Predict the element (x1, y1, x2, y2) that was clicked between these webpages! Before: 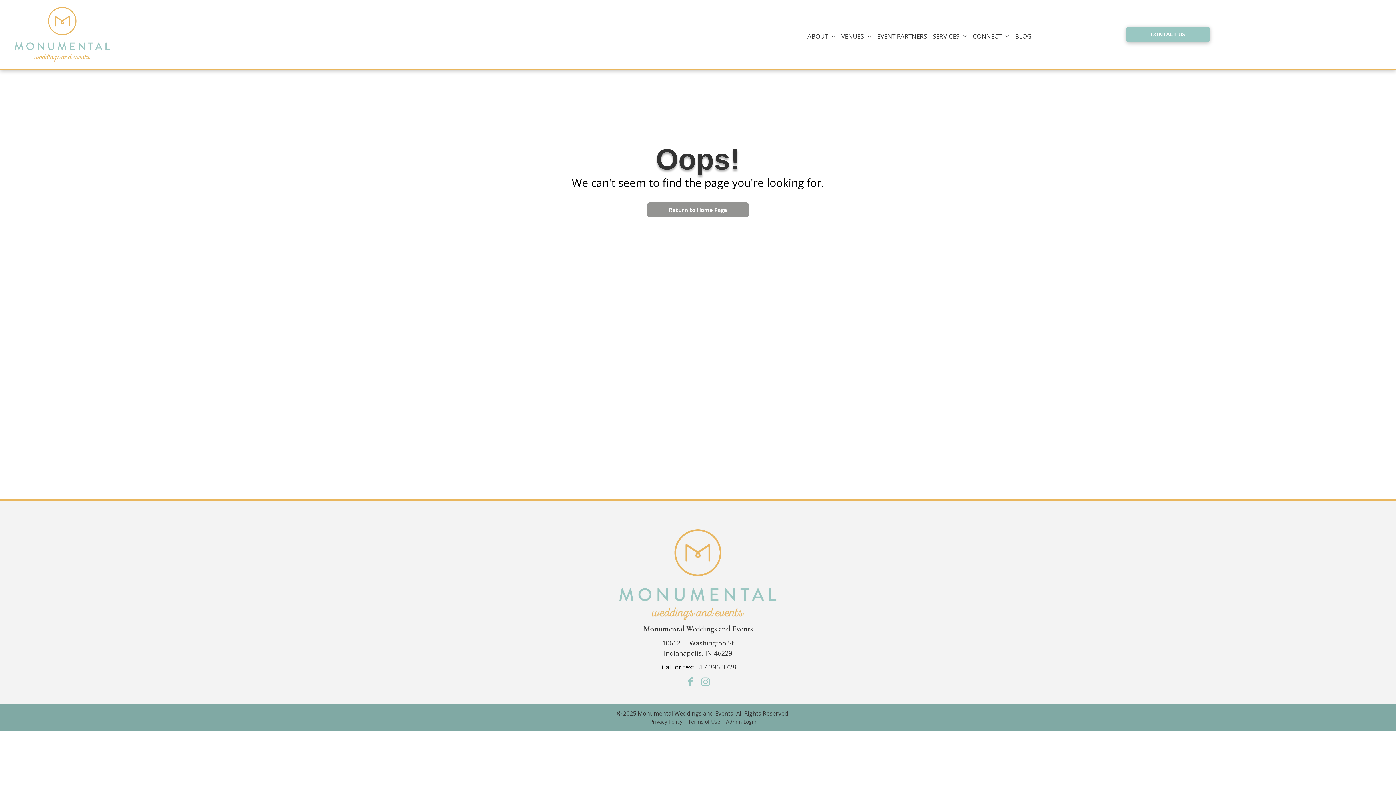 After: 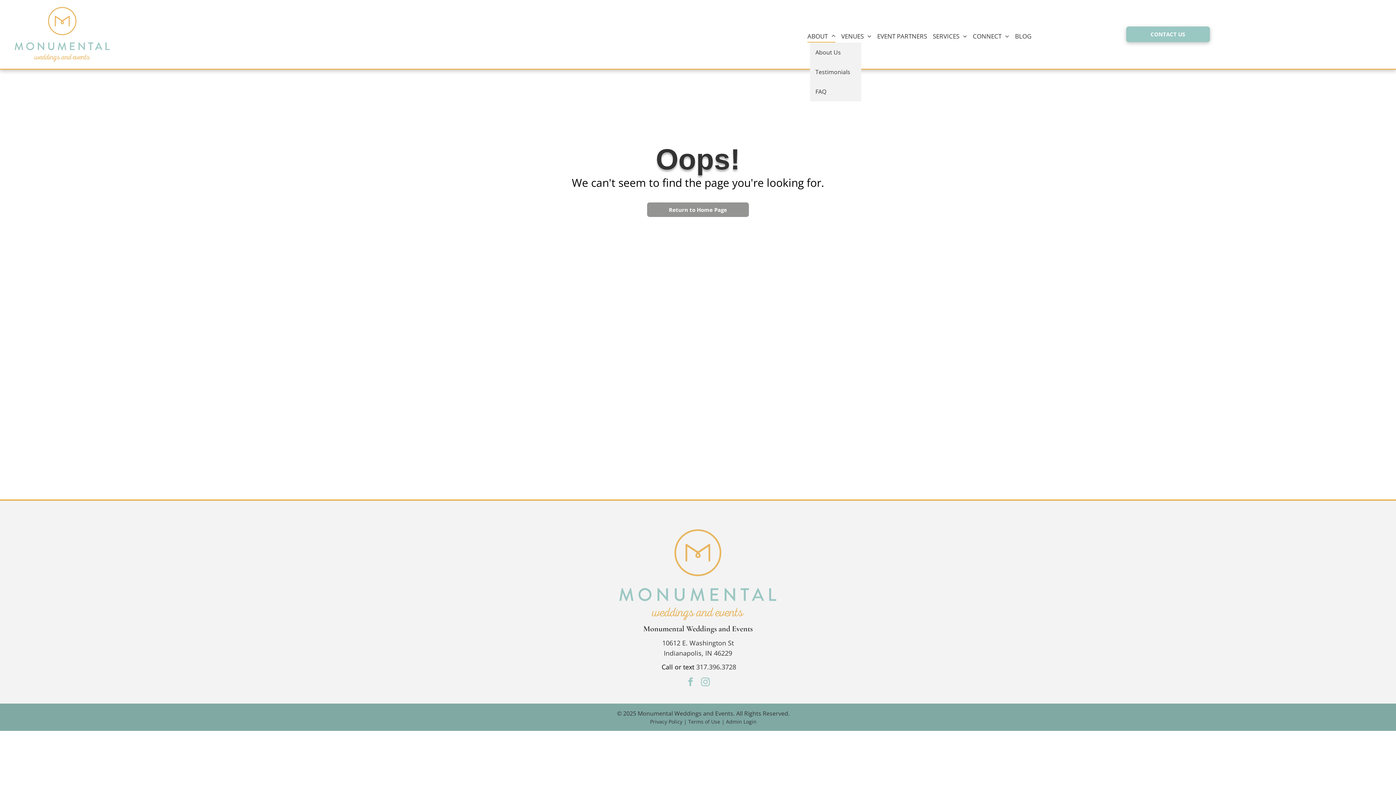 Action: label: ABOUT bbox: (804, 29, 838, 42)